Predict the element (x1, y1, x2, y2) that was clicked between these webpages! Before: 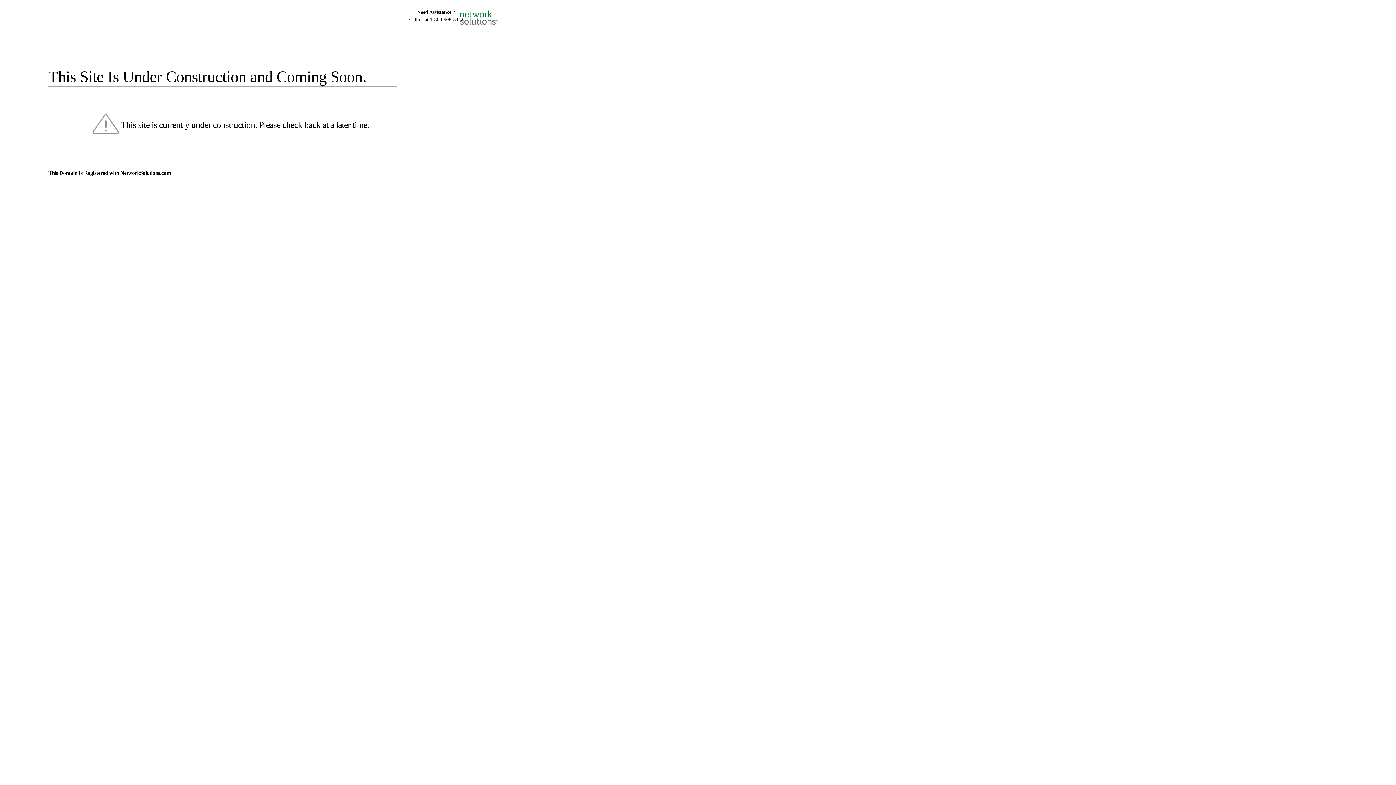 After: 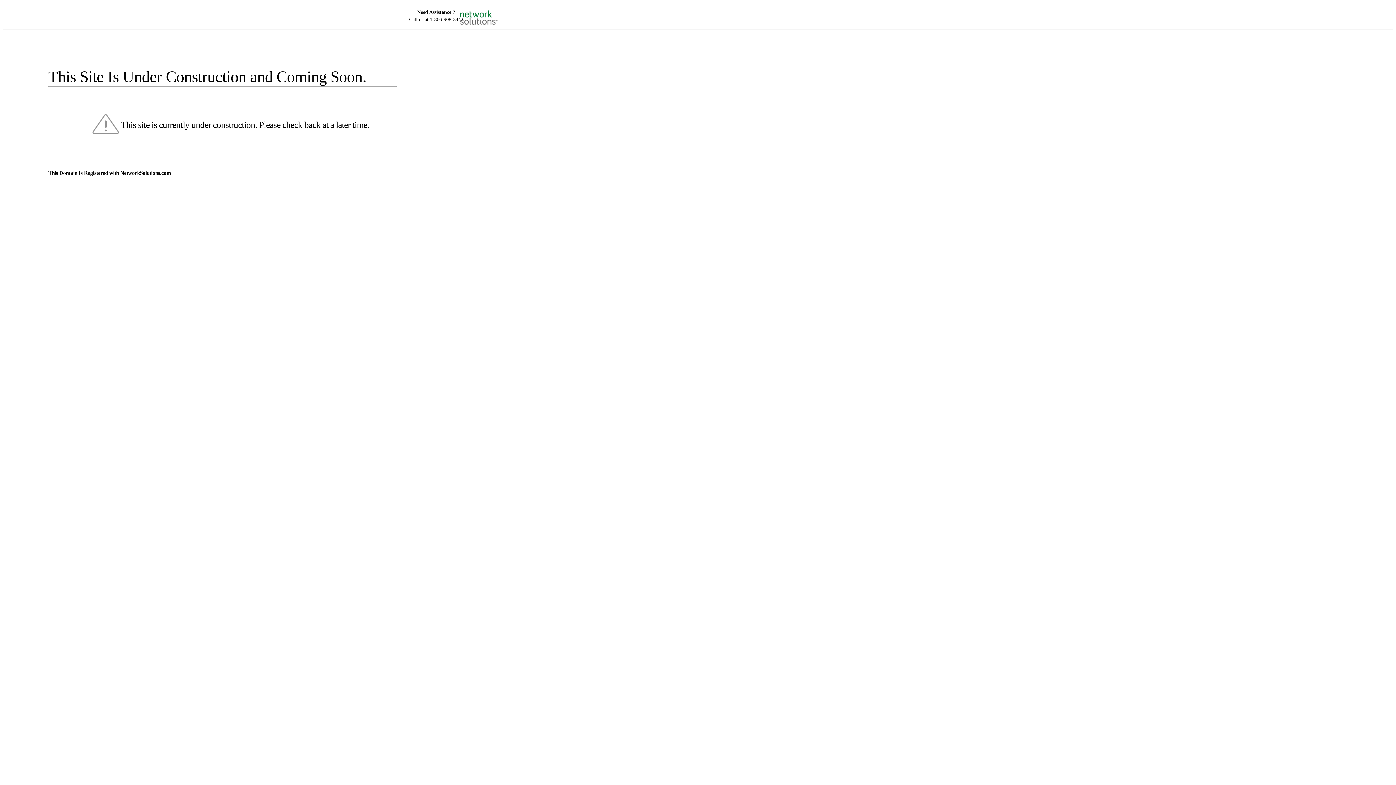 Action: bbox: (455, 5, 520, 16)